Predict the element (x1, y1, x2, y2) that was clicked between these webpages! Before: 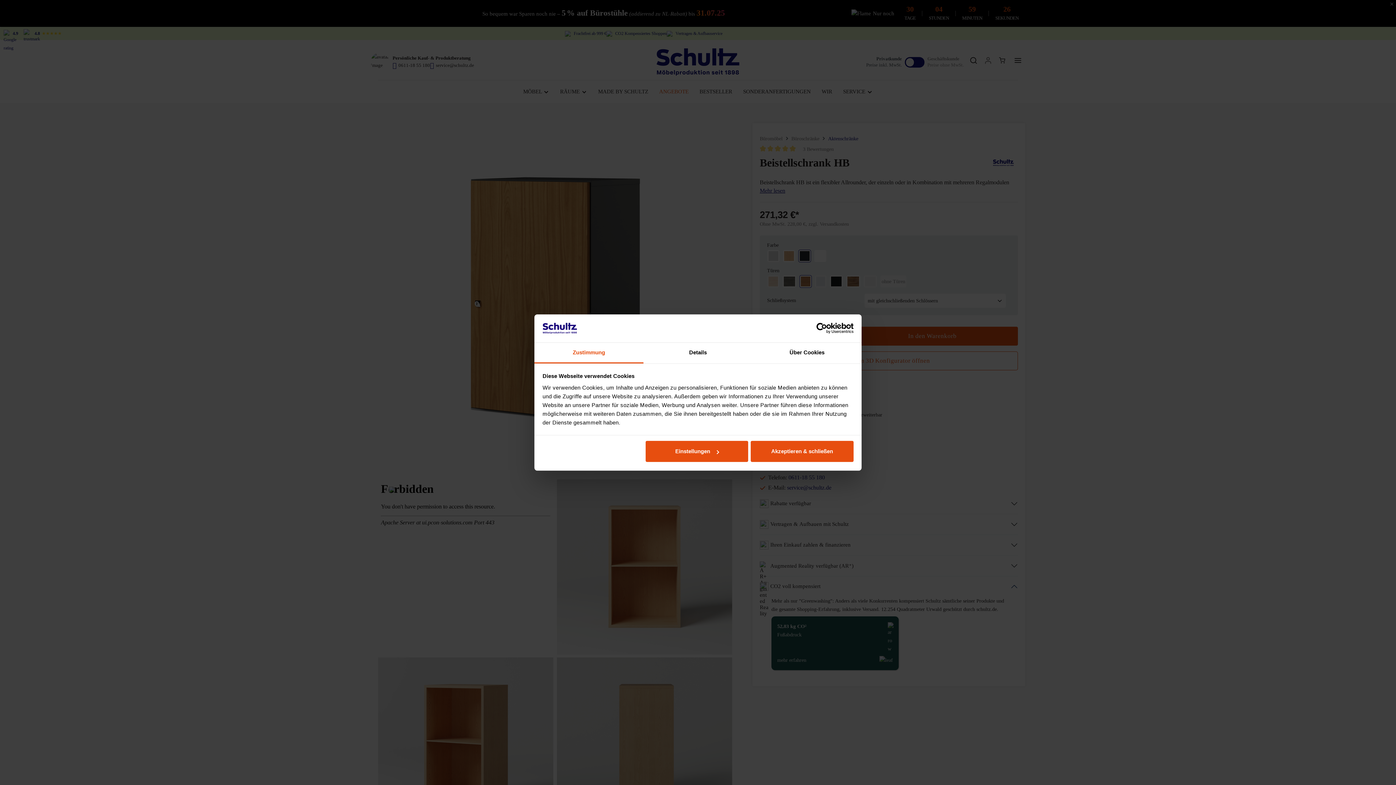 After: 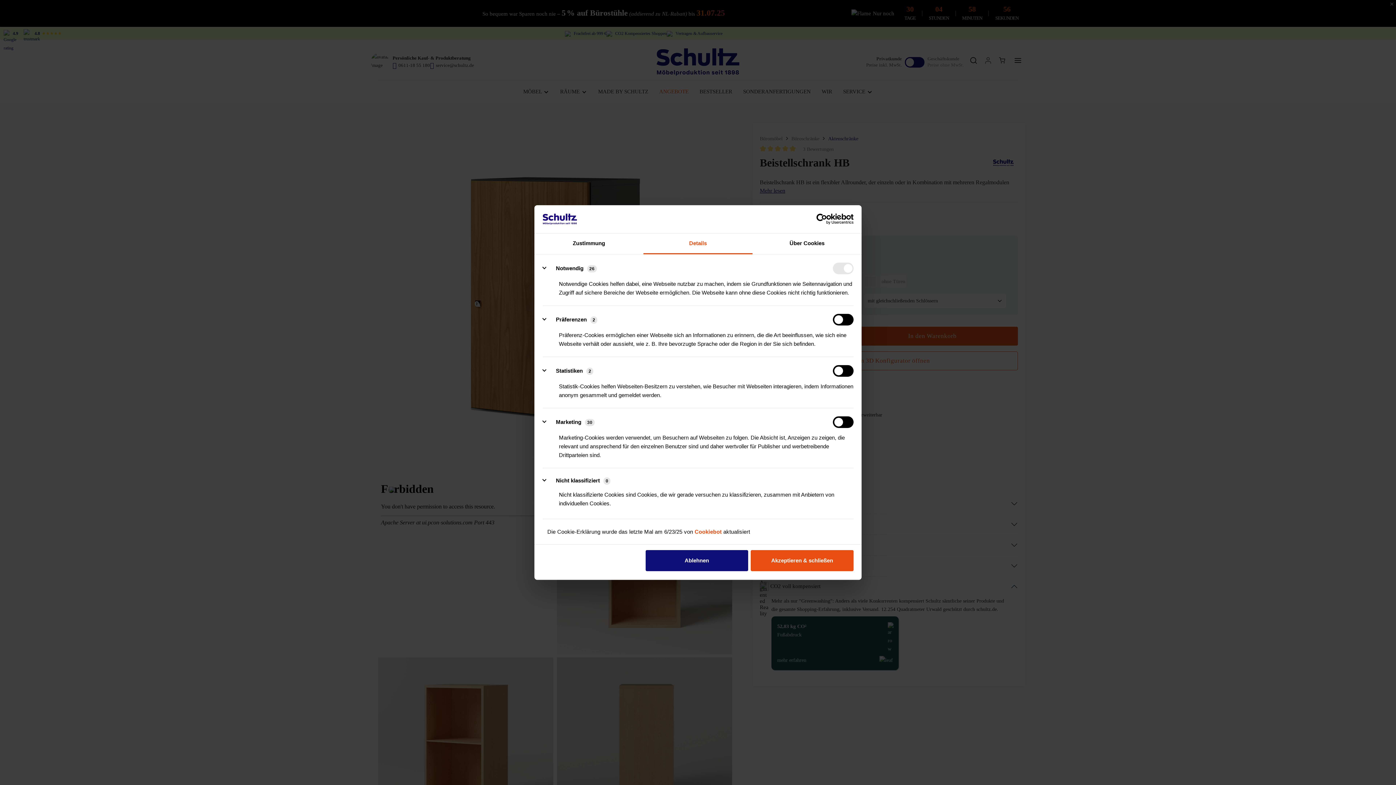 Action: label: Details bbox: (643, 342, 752, 363)